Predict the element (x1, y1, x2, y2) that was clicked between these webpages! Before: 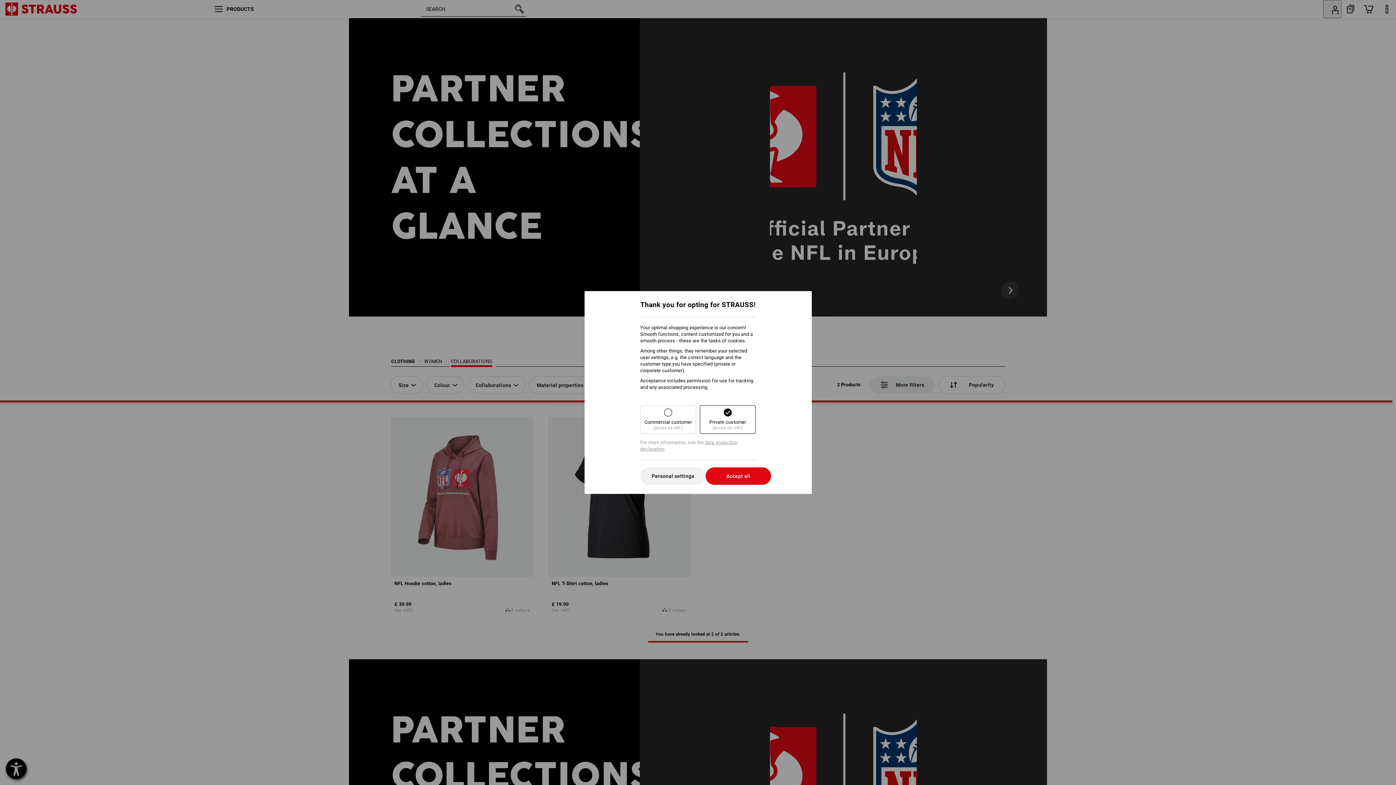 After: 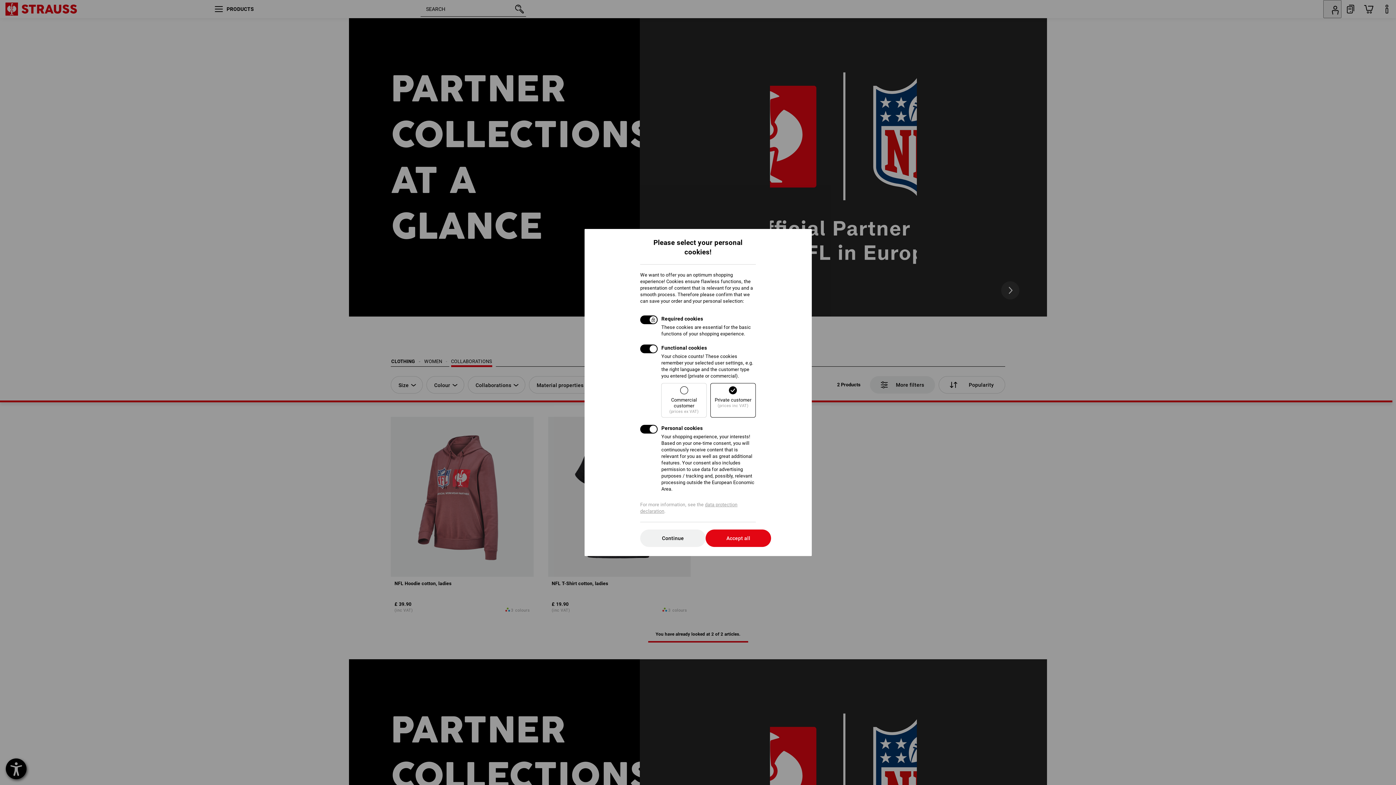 Action: bbox: (640, 467, 705, 485) label: Personal settings